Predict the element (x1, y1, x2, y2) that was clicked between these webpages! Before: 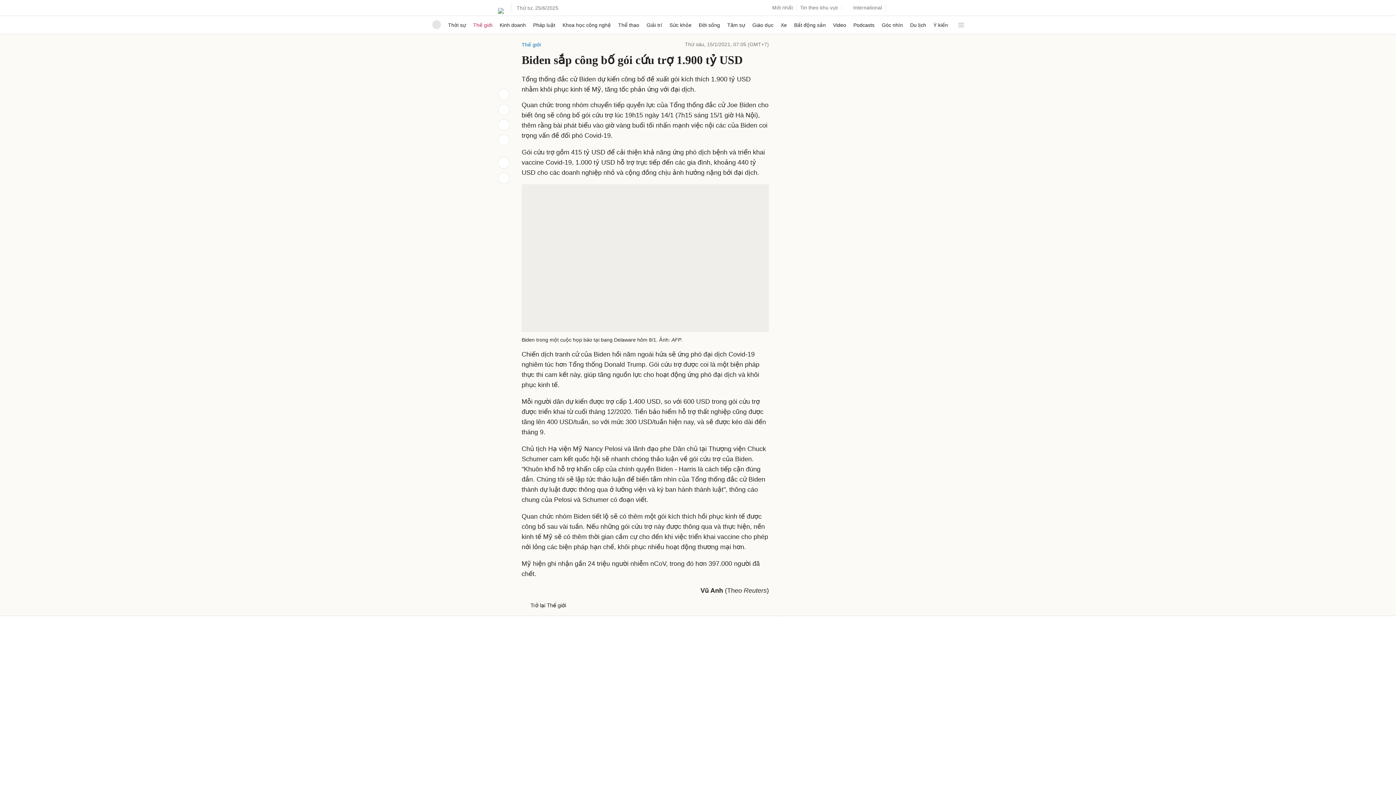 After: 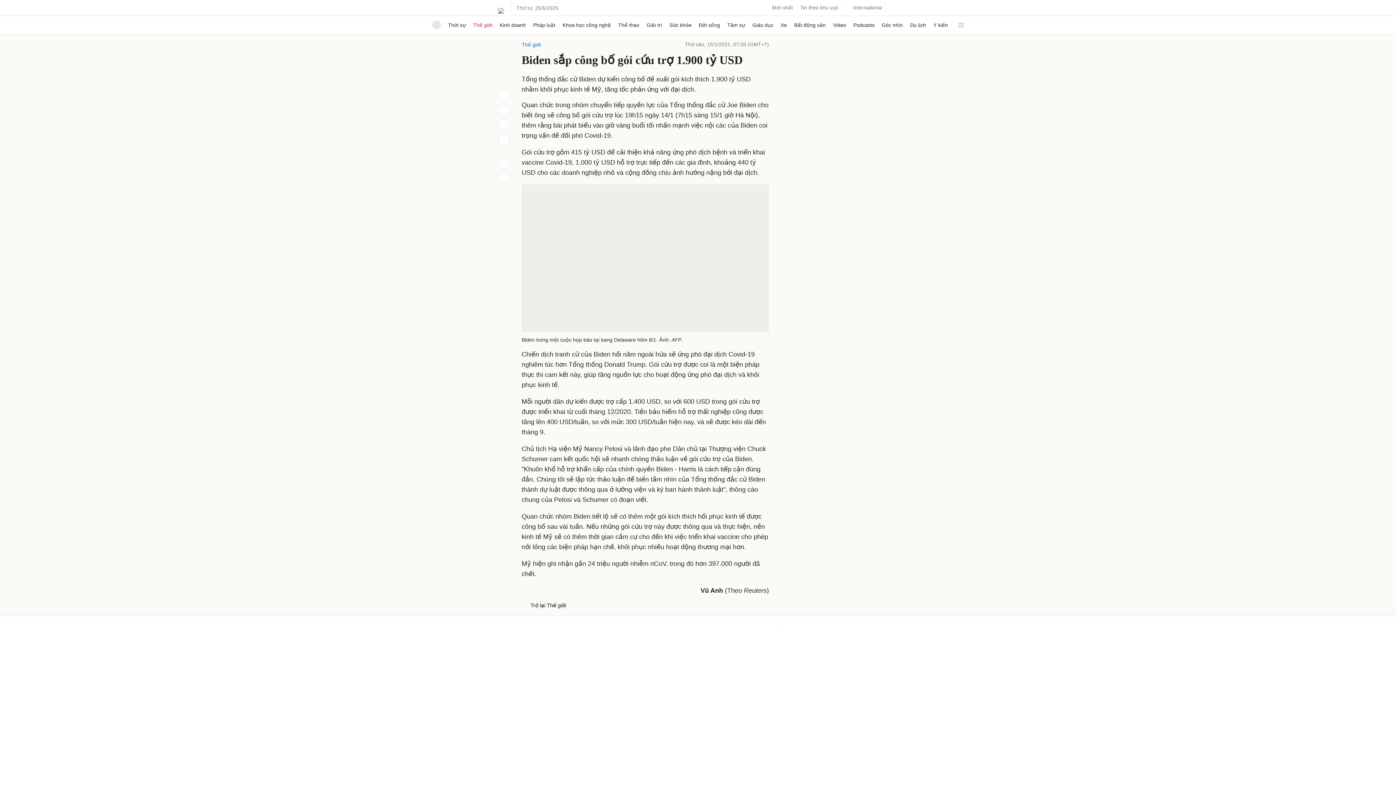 Action: bbox: (0, 637, 5, 643)